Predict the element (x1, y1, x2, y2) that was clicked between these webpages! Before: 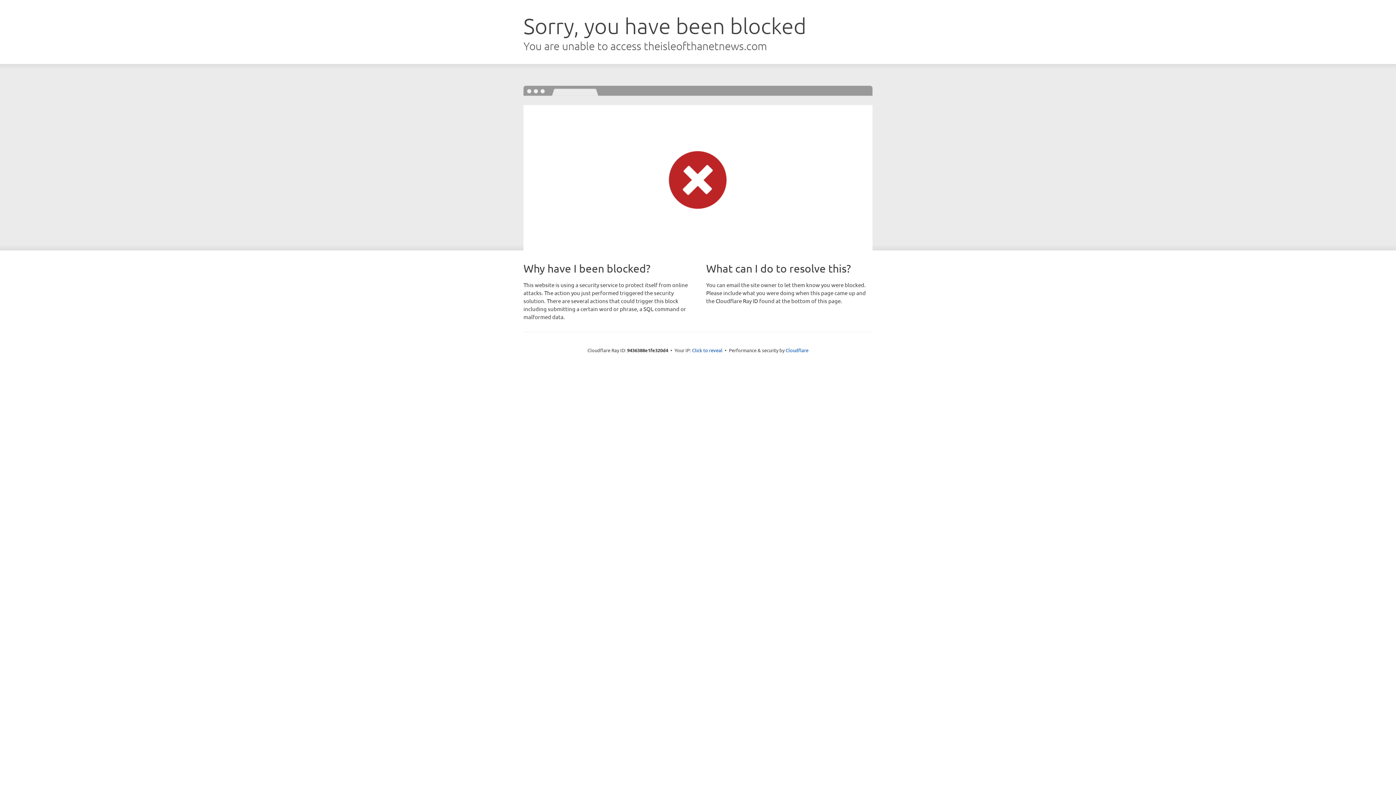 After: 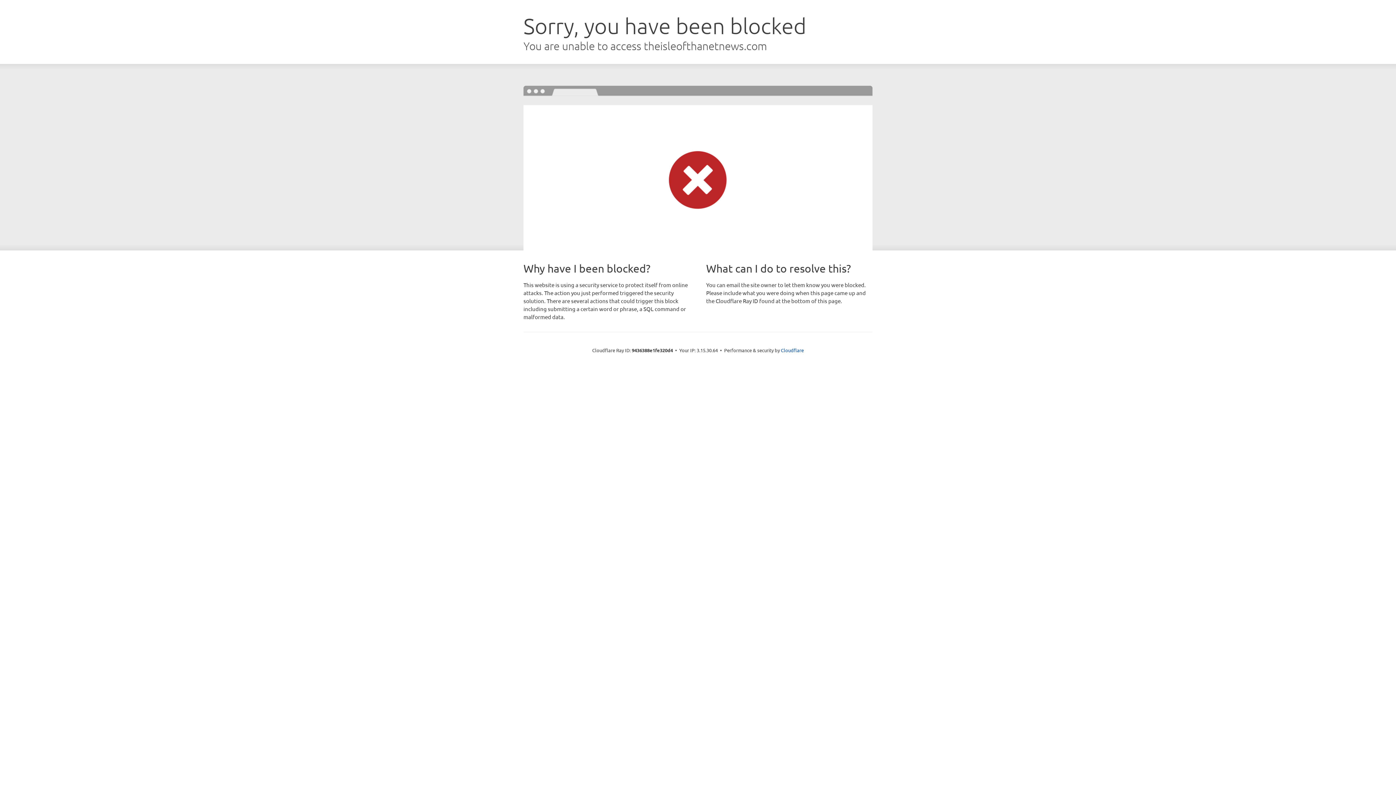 Action: label: Click to reveal bbox: (692, 346, 722, 353)